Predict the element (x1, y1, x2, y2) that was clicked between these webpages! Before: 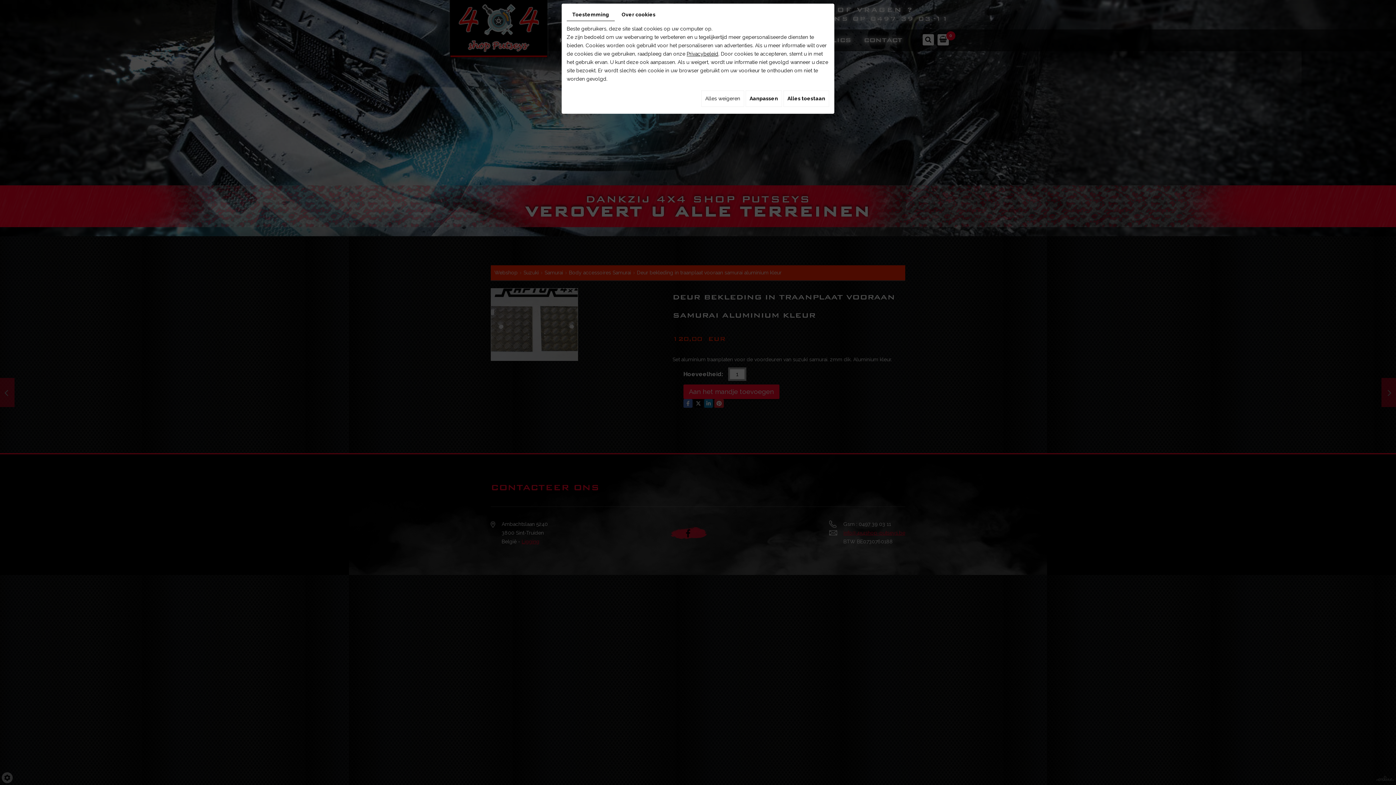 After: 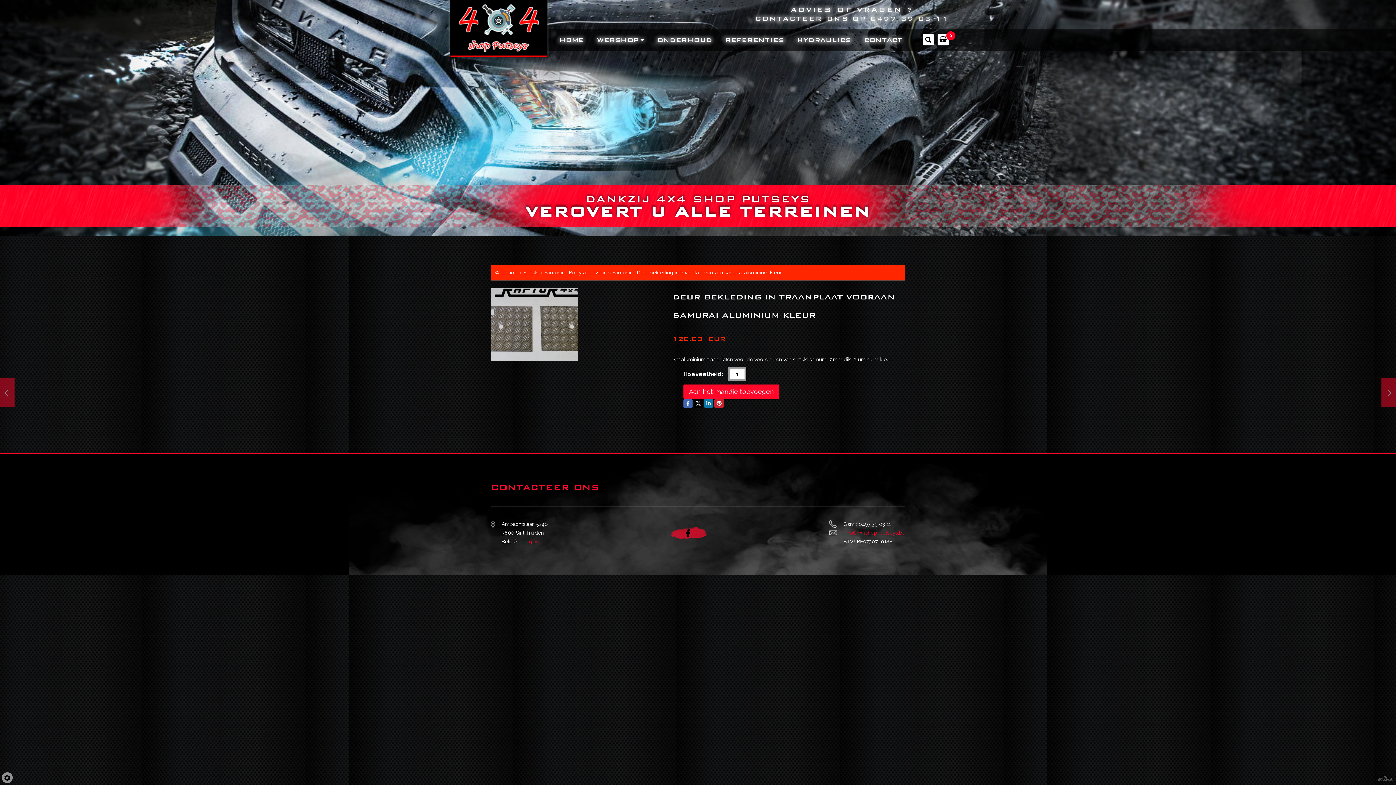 Action: label: Alles weigeren bbox: (701, 90, 744, 106)